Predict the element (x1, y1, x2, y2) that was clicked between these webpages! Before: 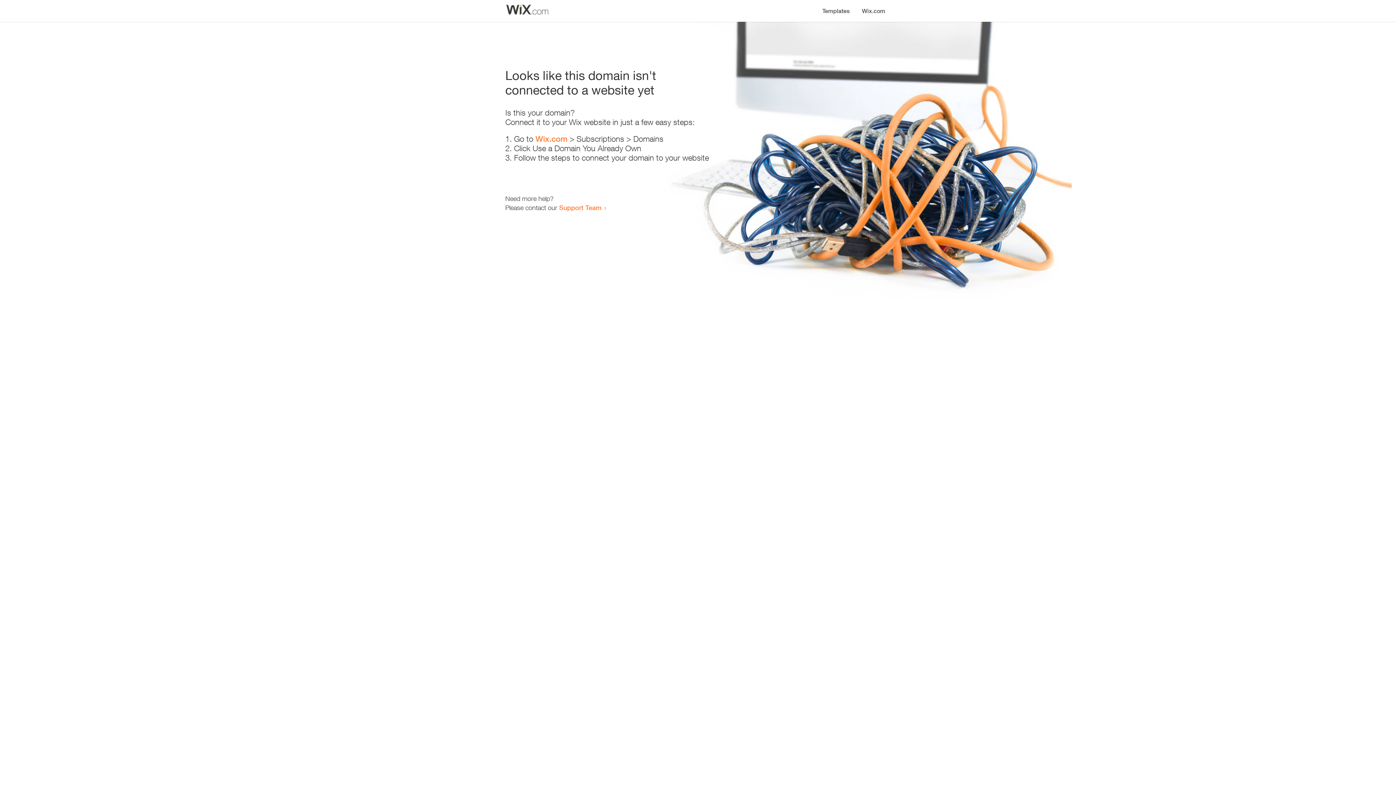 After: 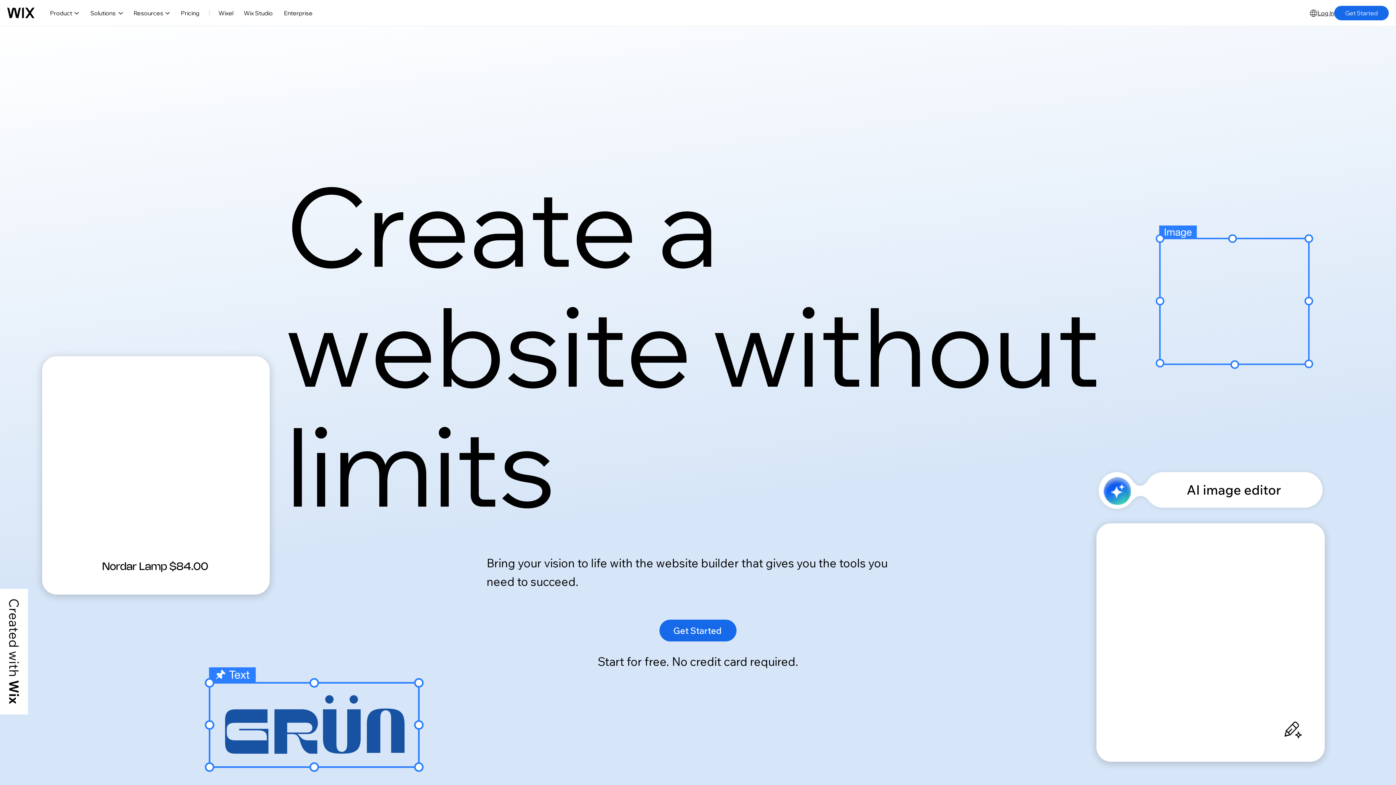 Action: bbox: (856, 0, 890, 14) label: Wix.com